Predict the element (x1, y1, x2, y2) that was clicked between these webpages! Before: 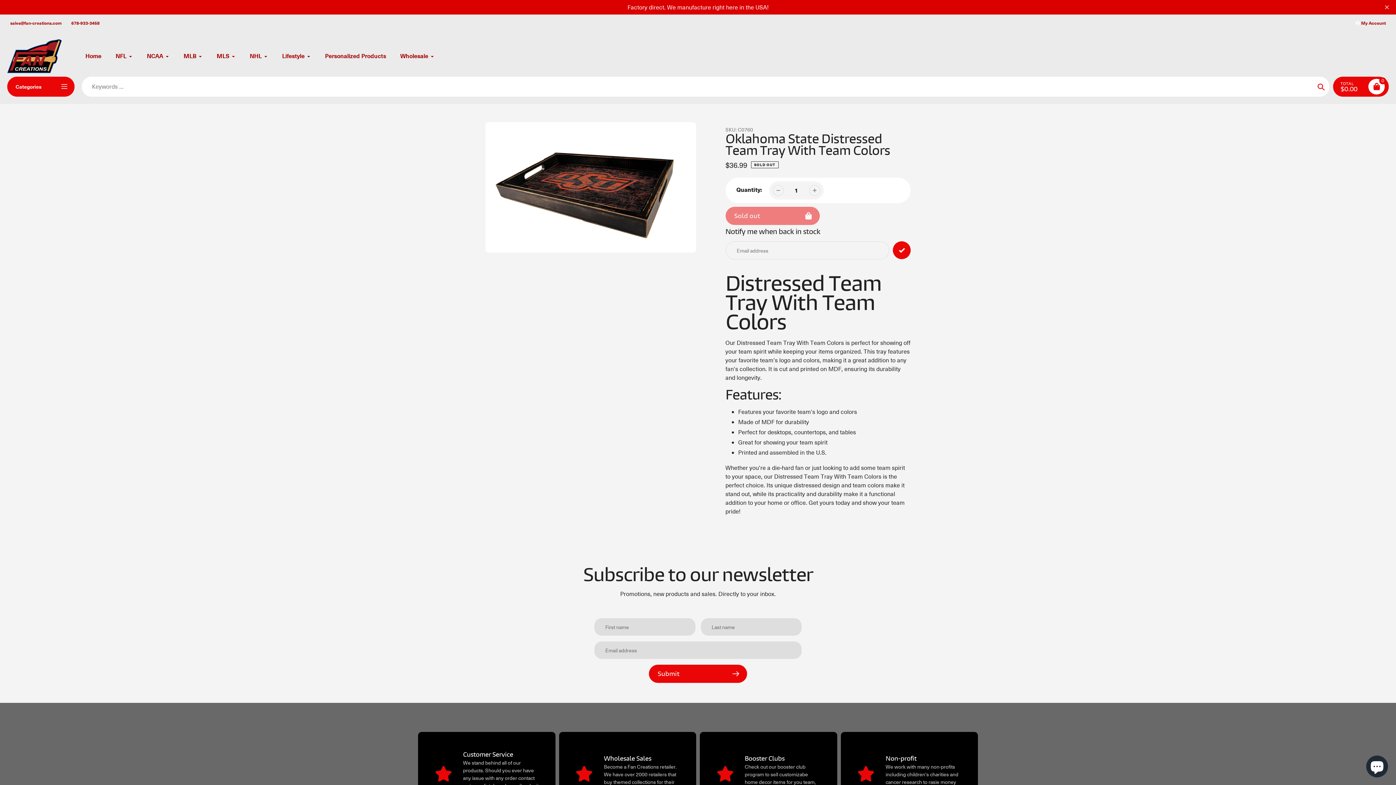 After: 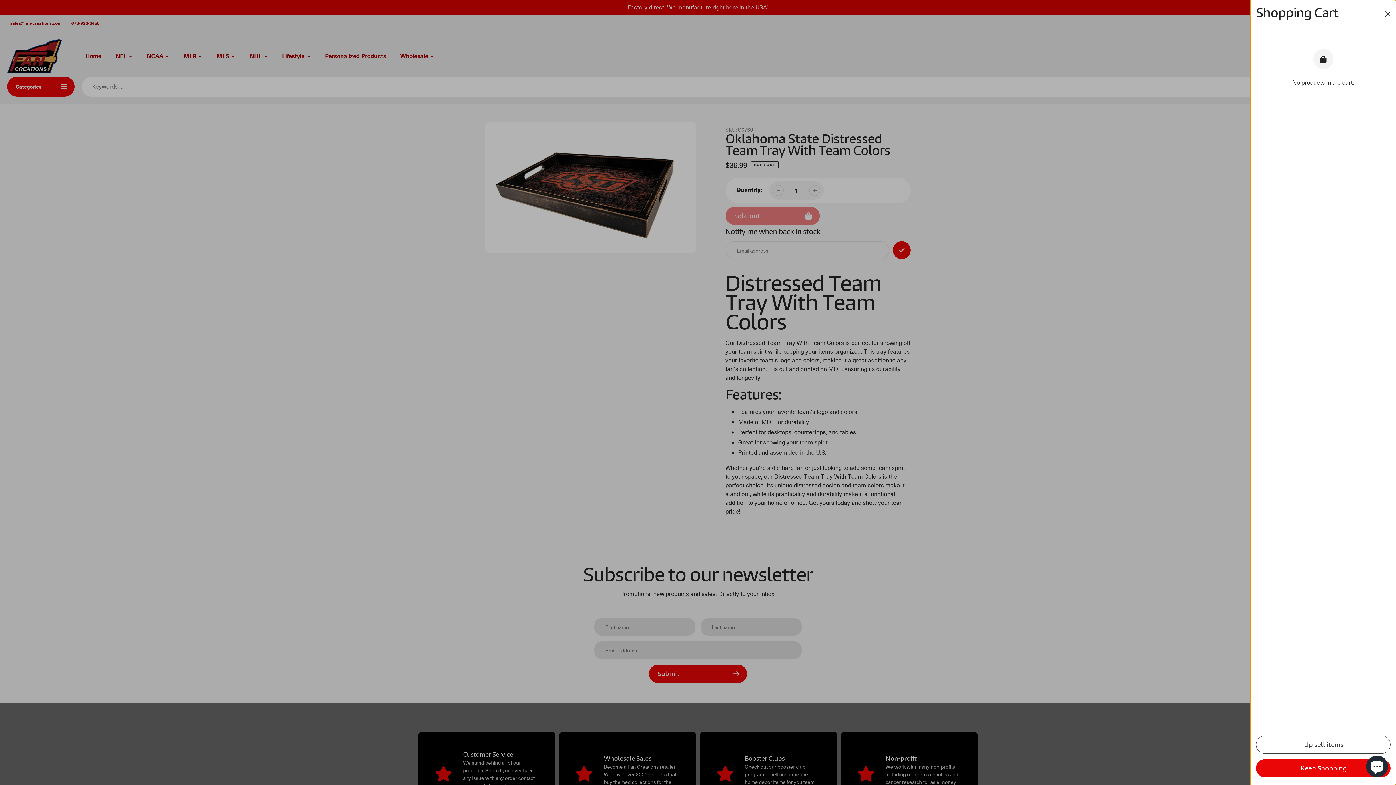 Action: label: 0 bbox: (1368, 78, 1385, 94)